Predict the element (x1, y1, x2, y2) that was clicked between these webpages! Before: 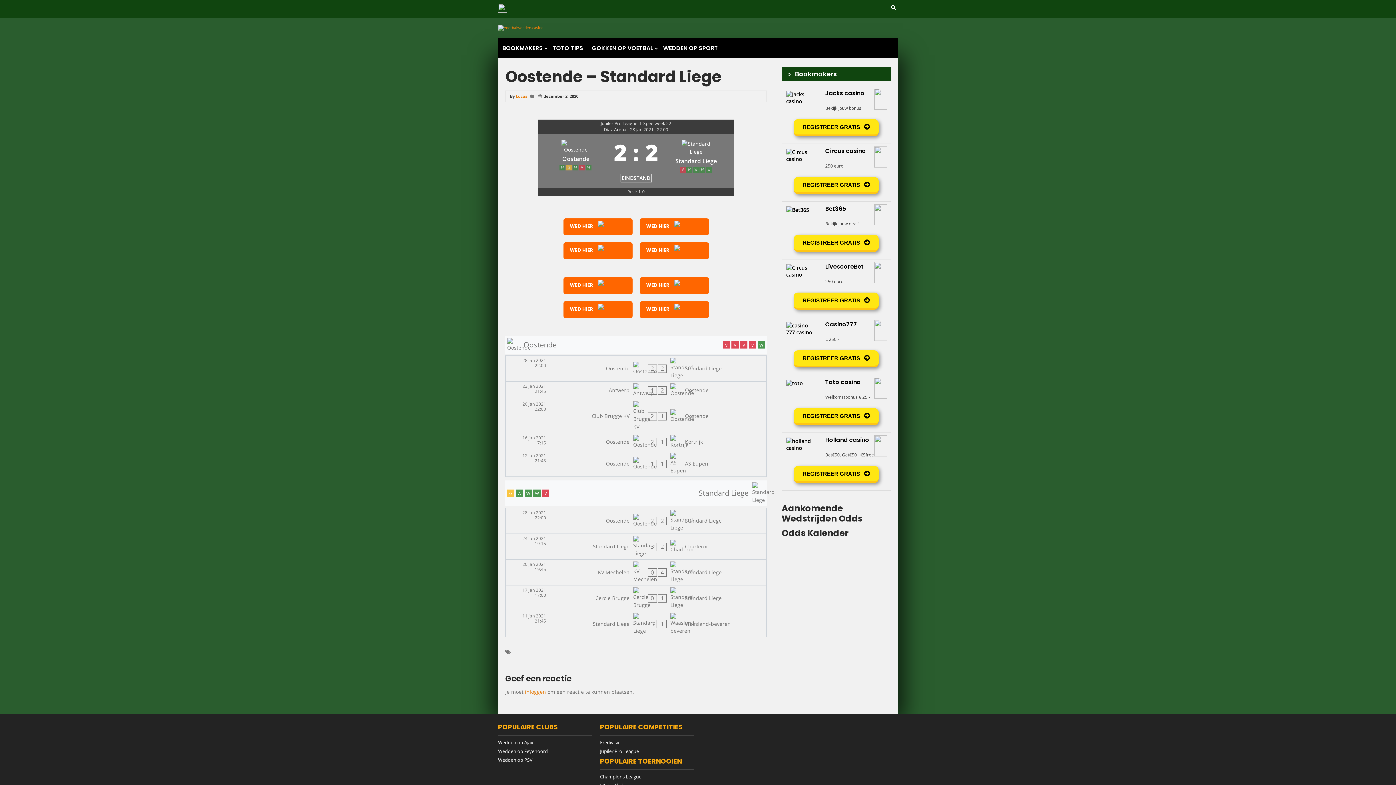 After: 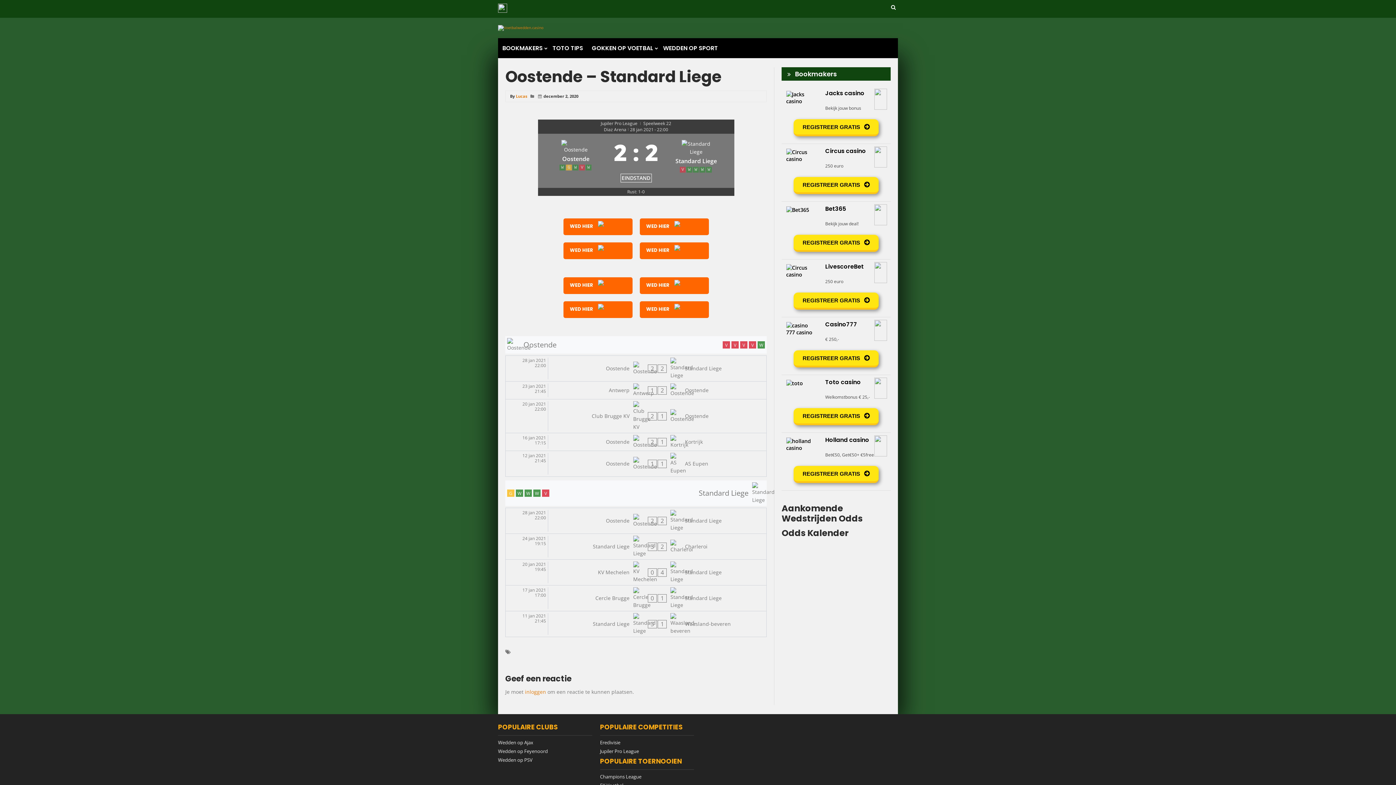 Action: bbox: (598, 221, 603, 228)